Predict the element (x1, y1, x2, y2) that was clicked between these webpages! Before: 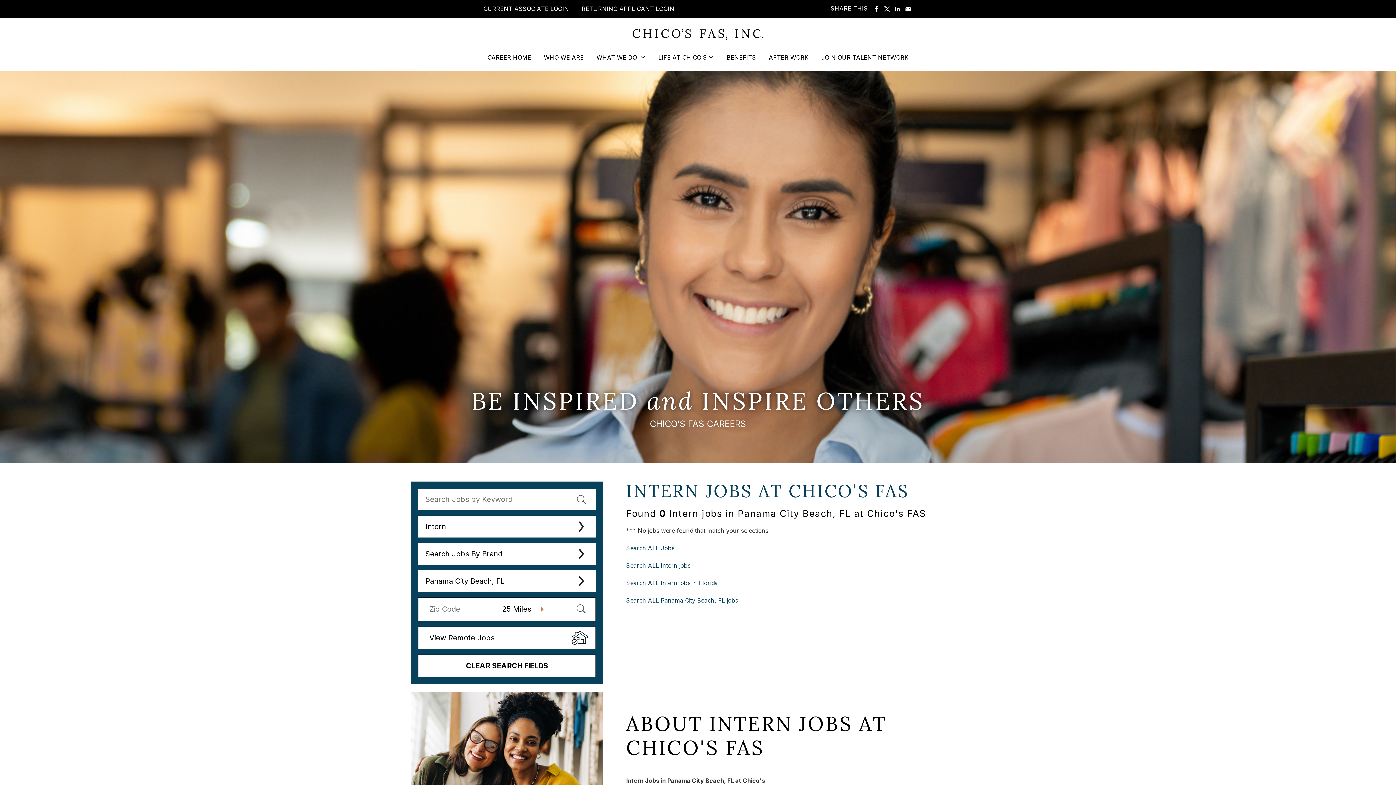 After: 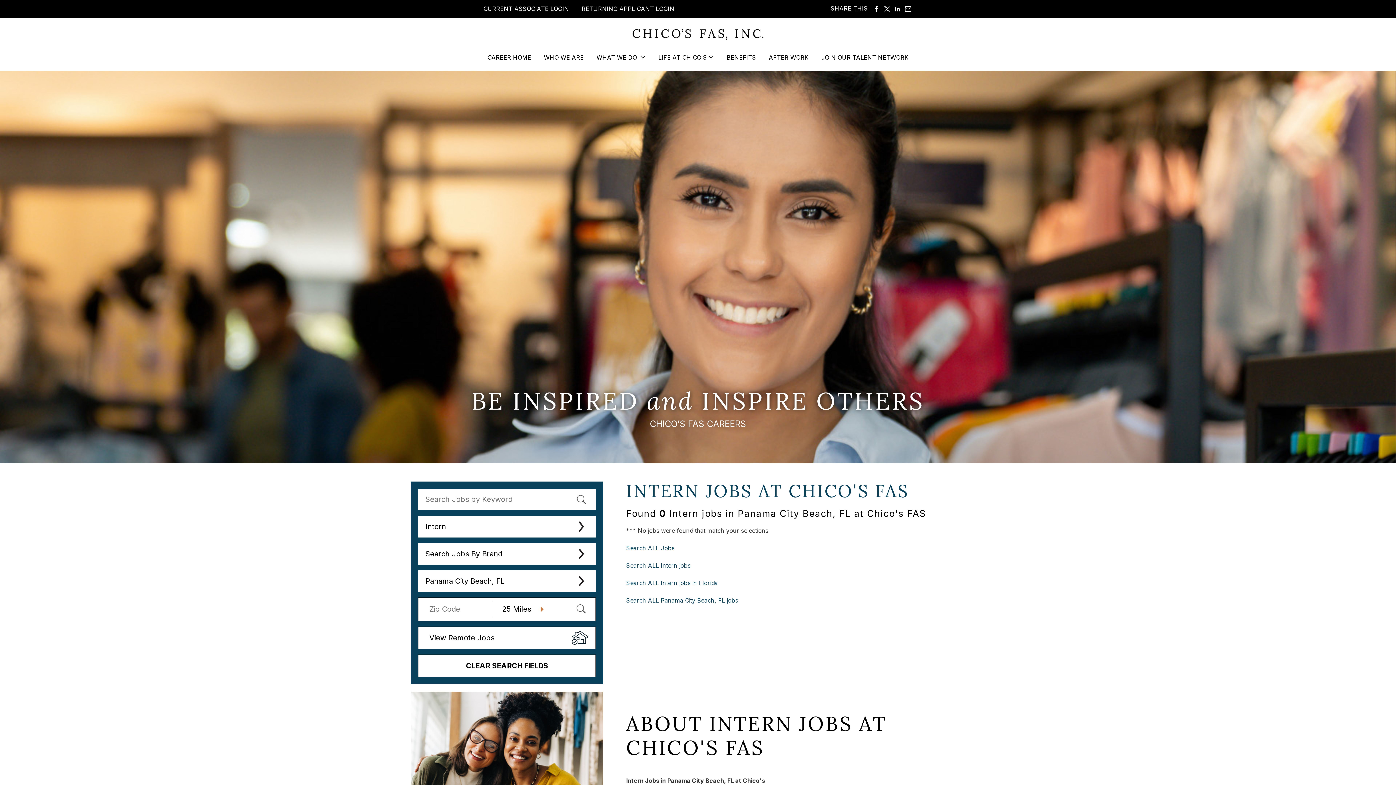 Action: label: SHARE VIA EMAIL bbox: (905, 5, 911, 12)